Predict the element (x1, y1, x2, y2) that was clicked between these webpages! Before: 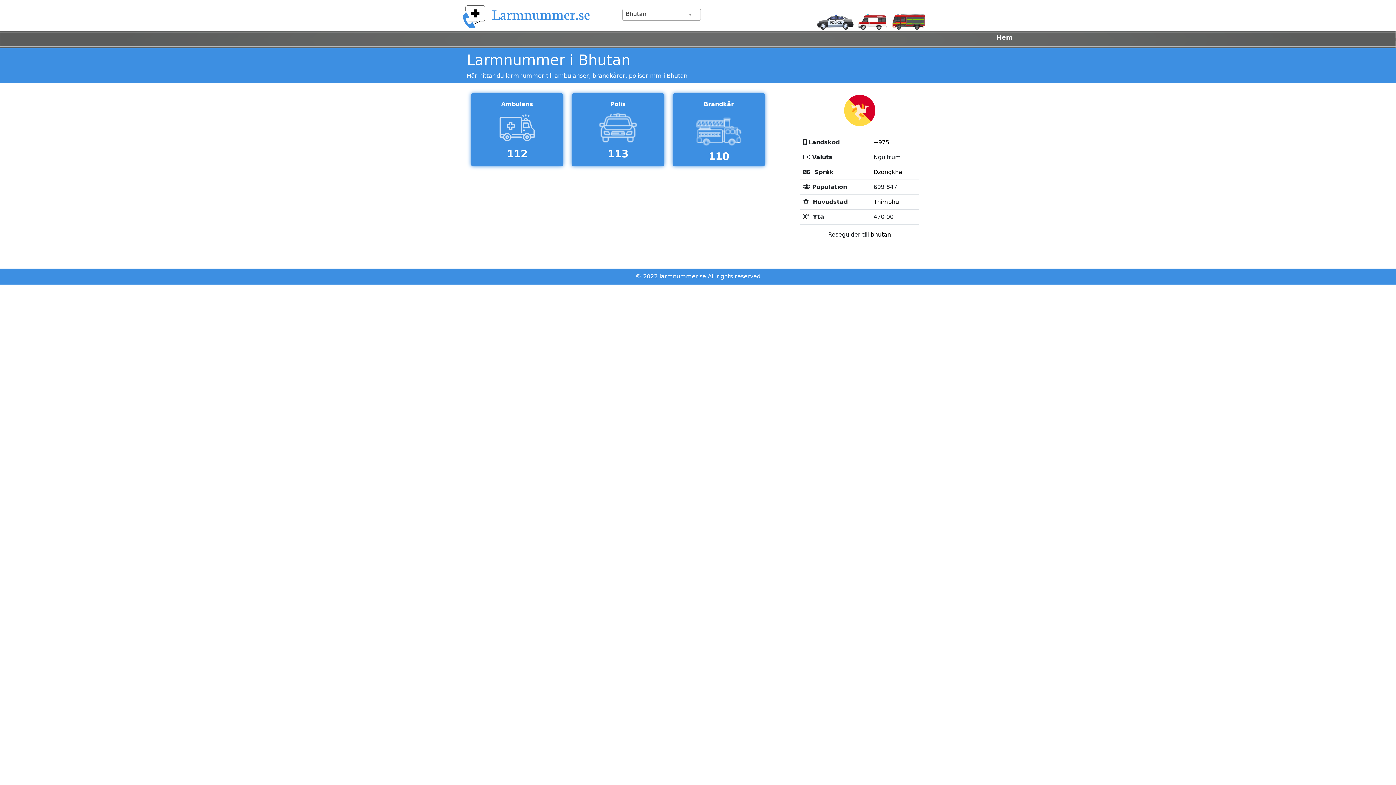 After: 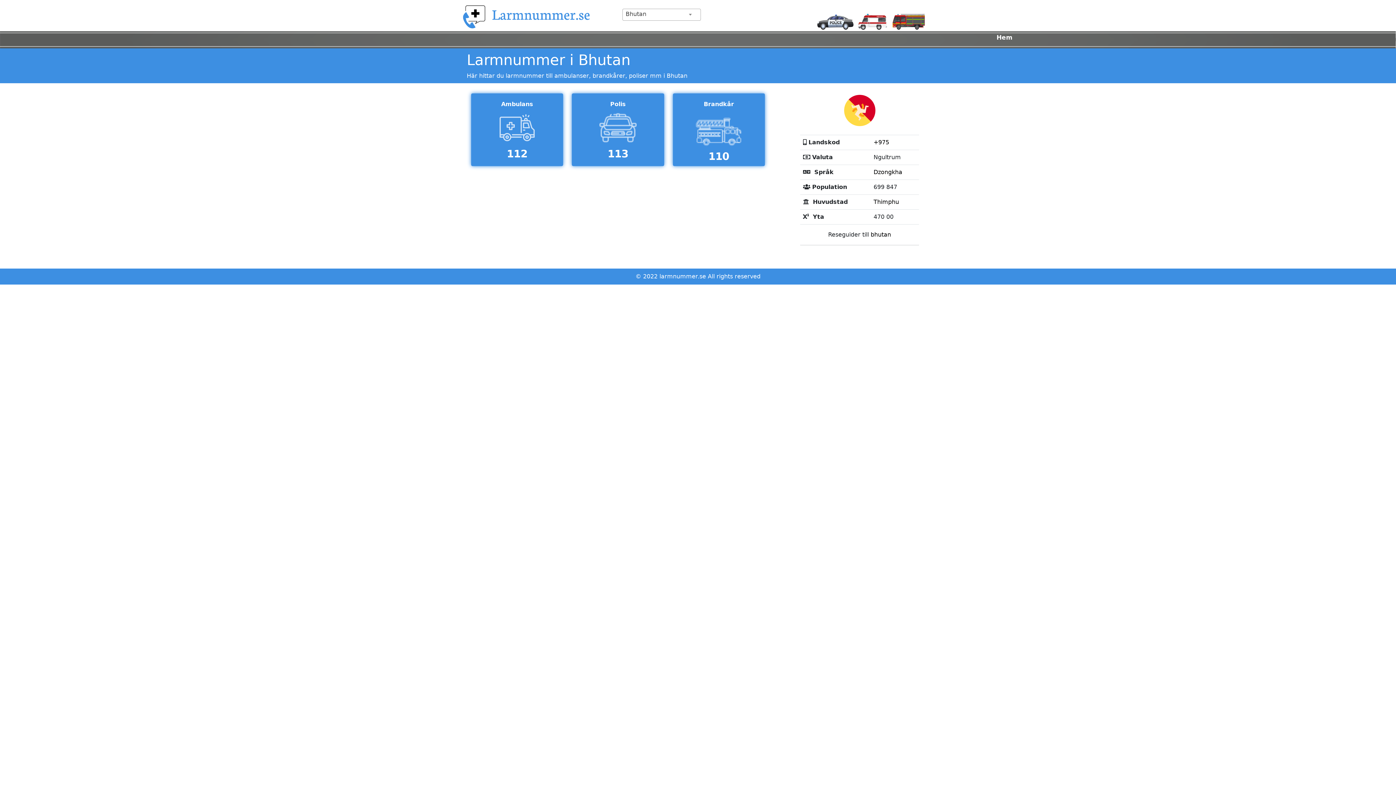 Action: label: 110 bbox: (708, 150, 729, 162)